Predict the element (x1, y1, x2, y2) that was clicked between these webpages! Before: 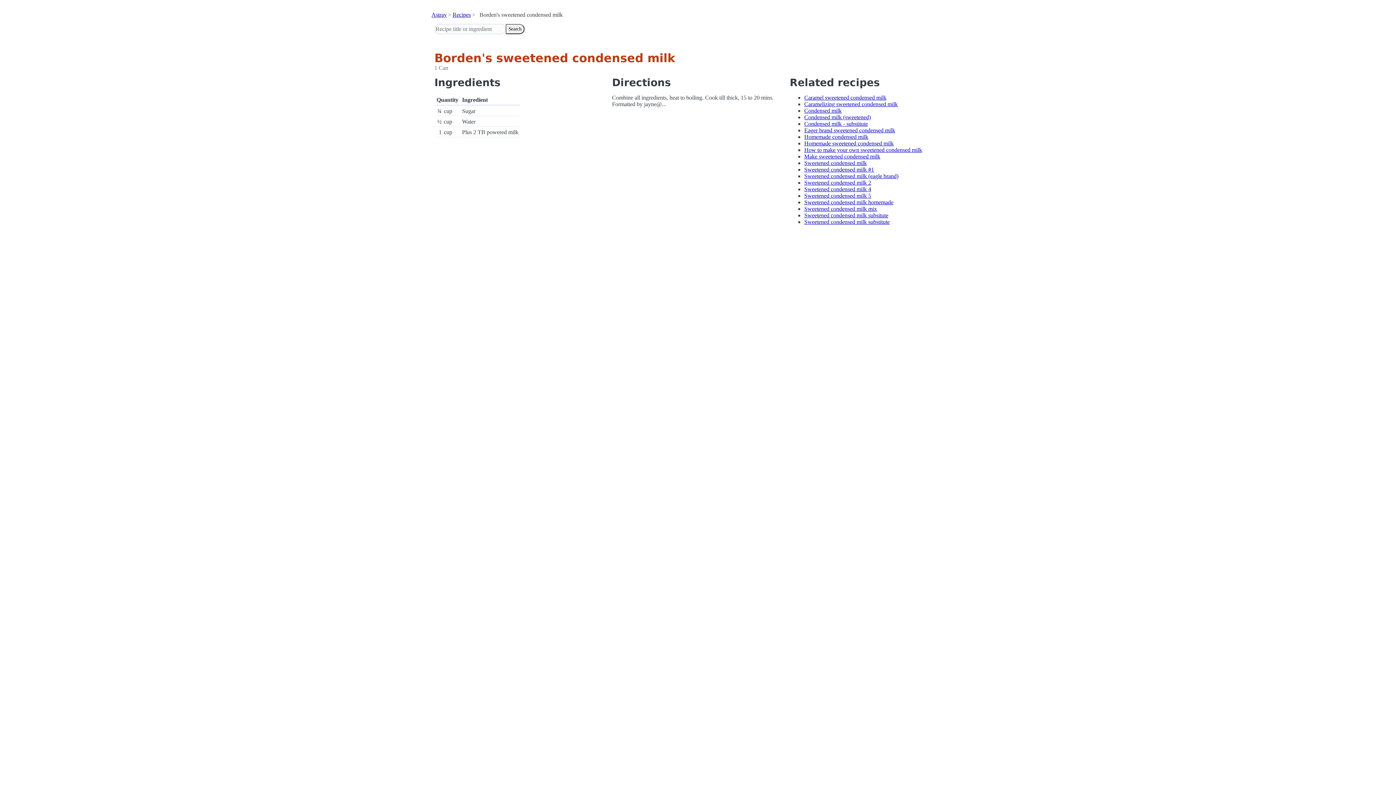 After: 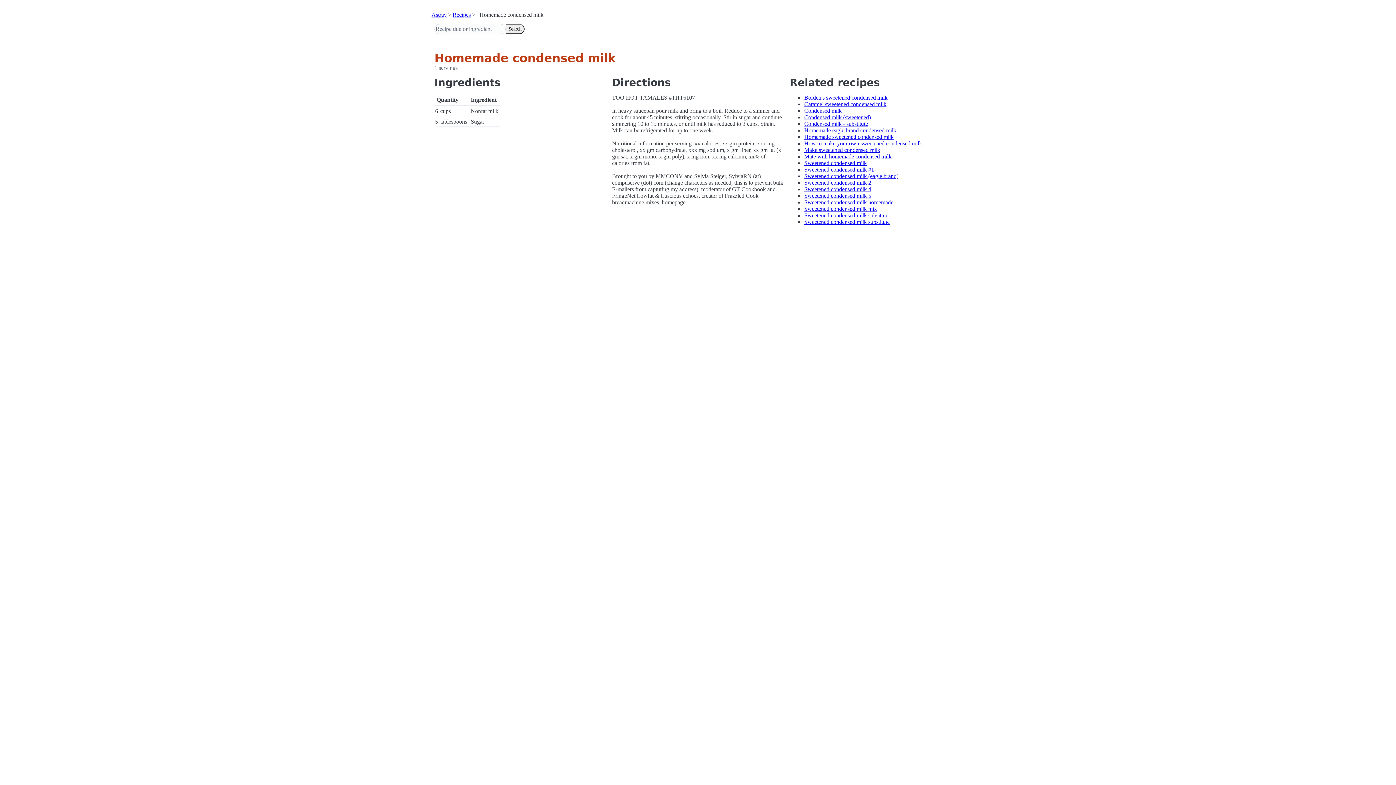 Action: bbox: (804, 133, 868, 140) label: Homemade condensed milk